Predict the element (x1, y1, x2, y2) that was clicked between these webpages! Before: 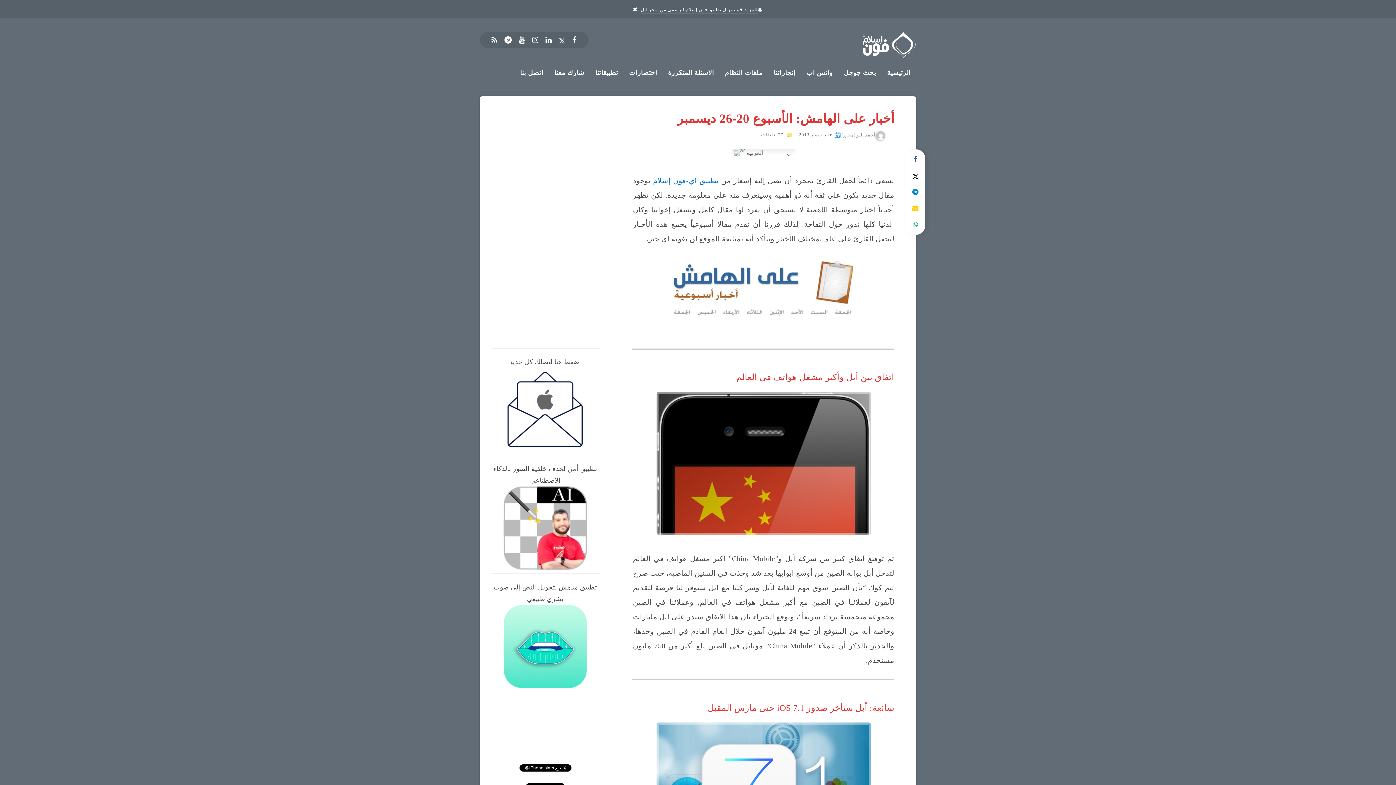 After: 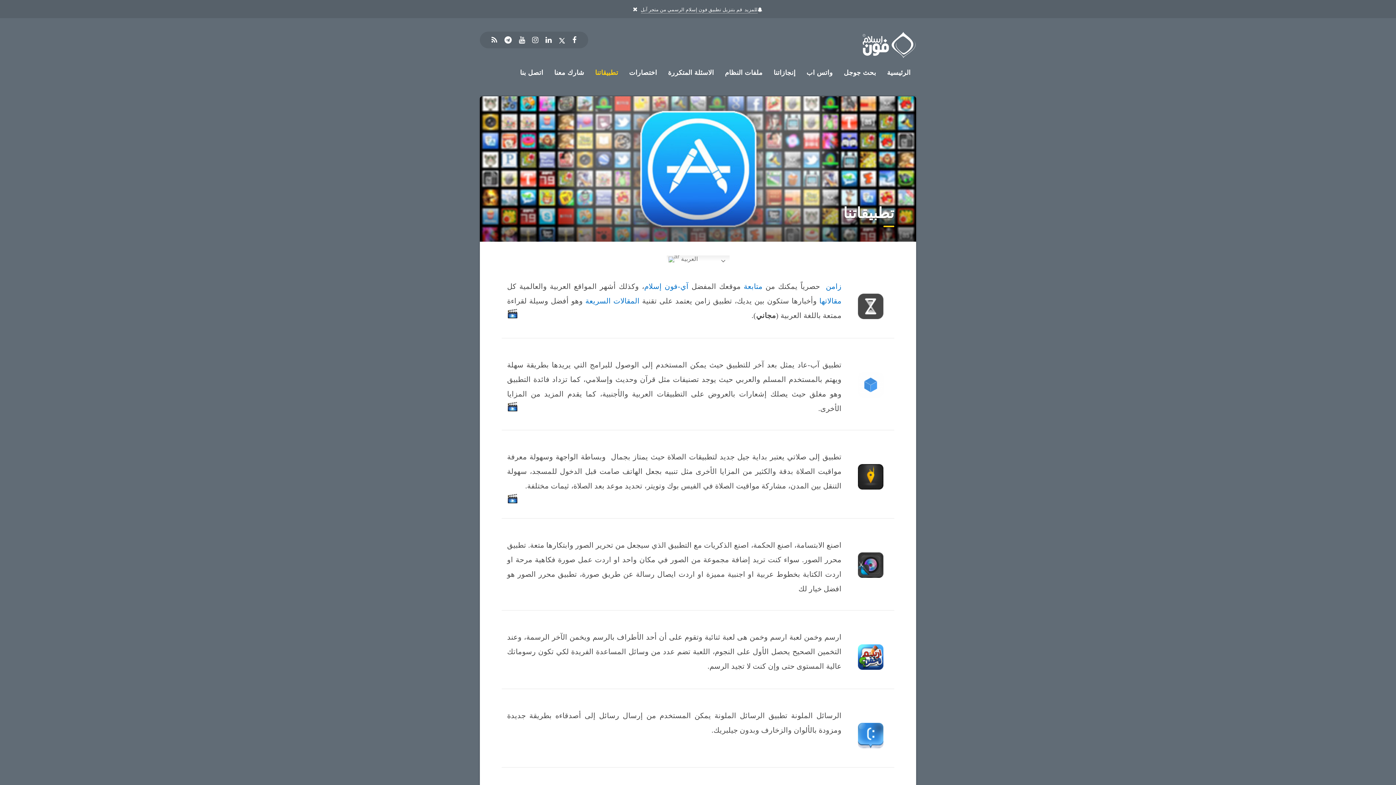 Action: label: تطبيقاتنا bbox: (595, 68, 618, 77)